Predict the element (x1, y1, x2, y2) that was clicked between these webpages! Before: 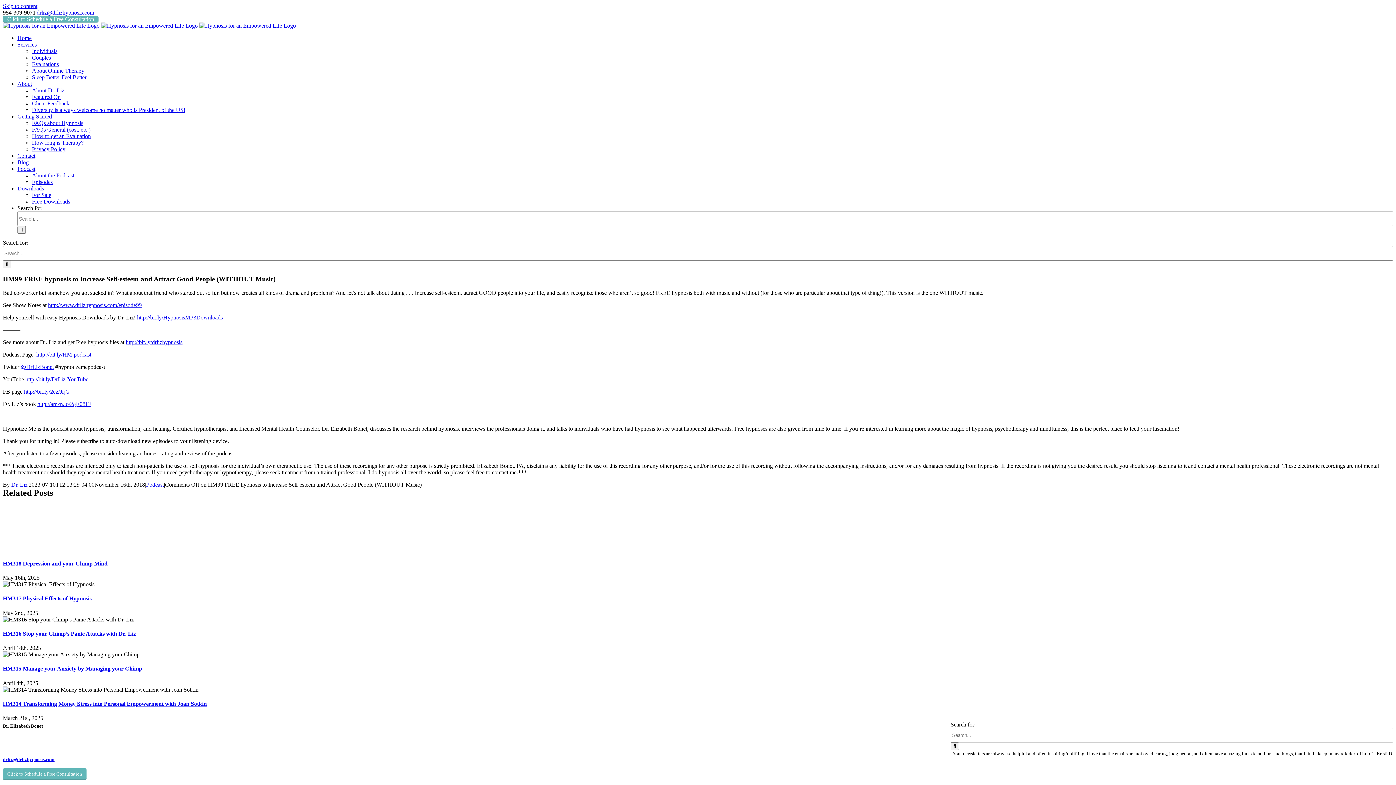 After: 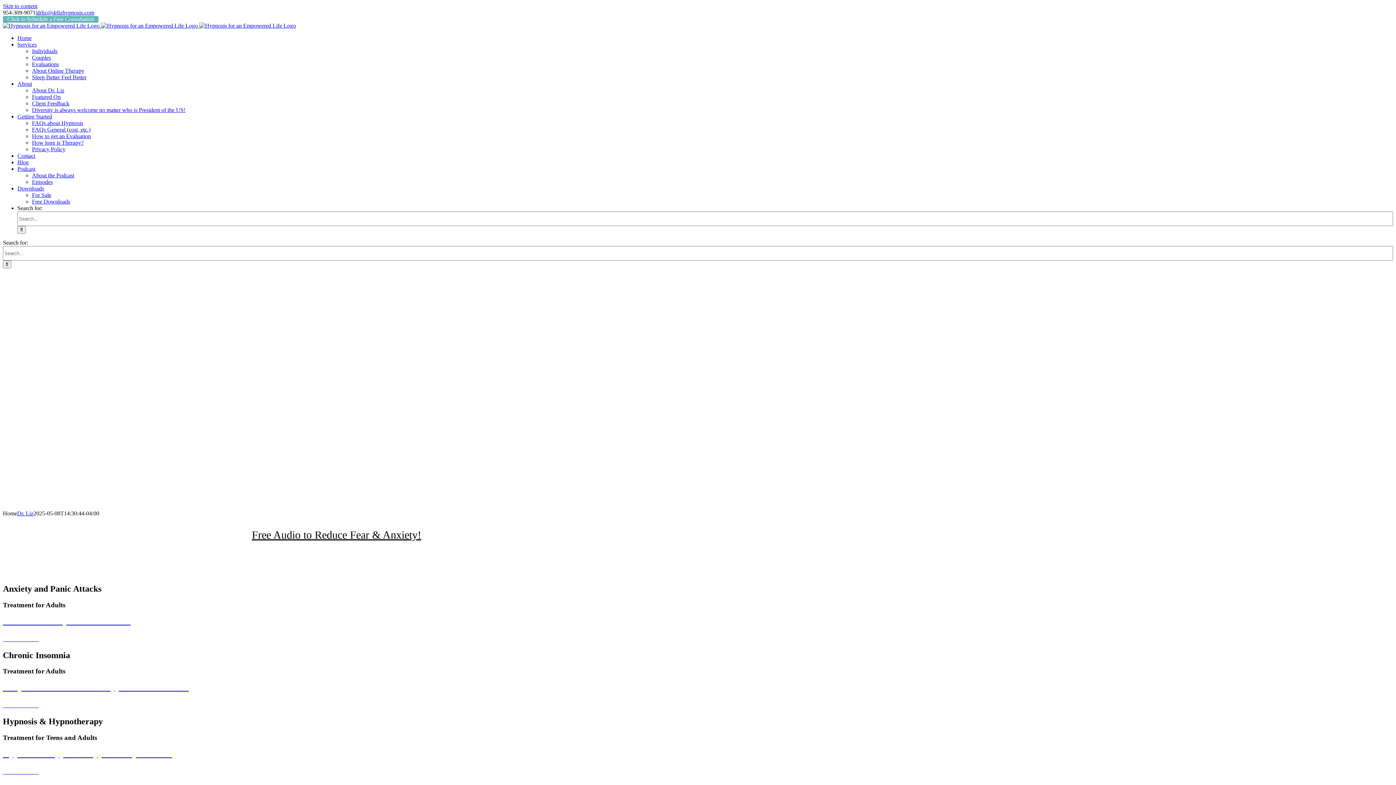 Action: bbox: (17, 34, 31, 41) label: Home